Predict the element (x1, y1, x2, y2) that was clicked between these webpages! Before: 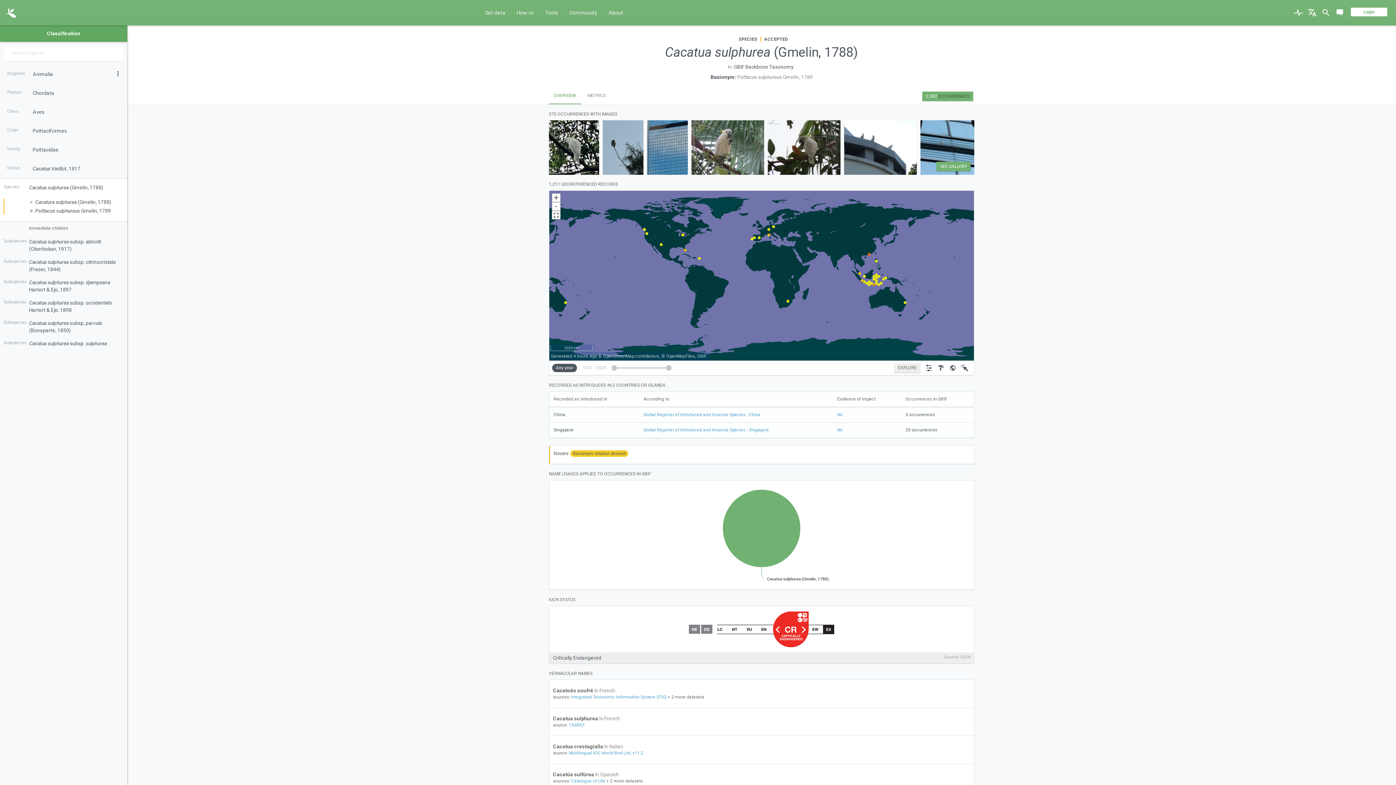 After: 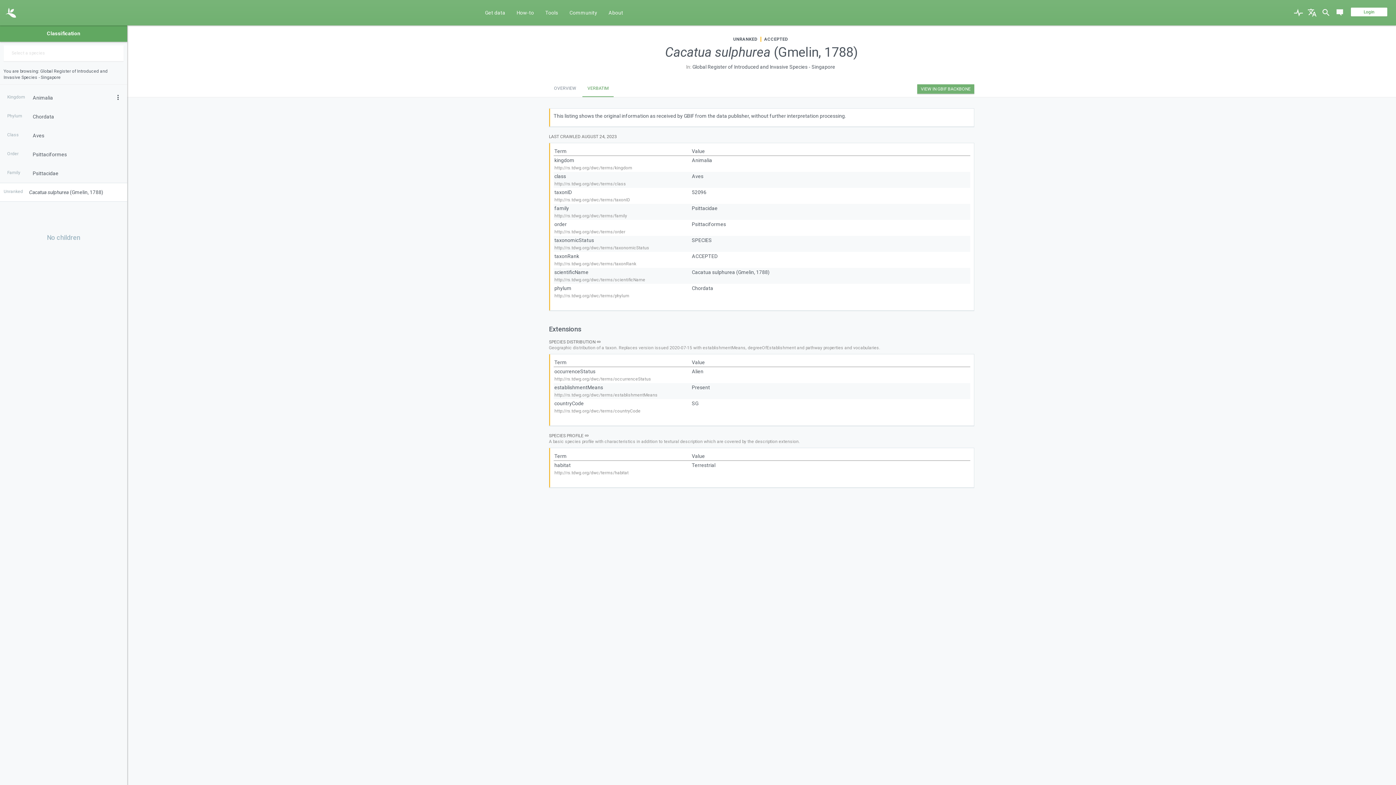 Action: label: No bbox: (837, 243, 842, 248)